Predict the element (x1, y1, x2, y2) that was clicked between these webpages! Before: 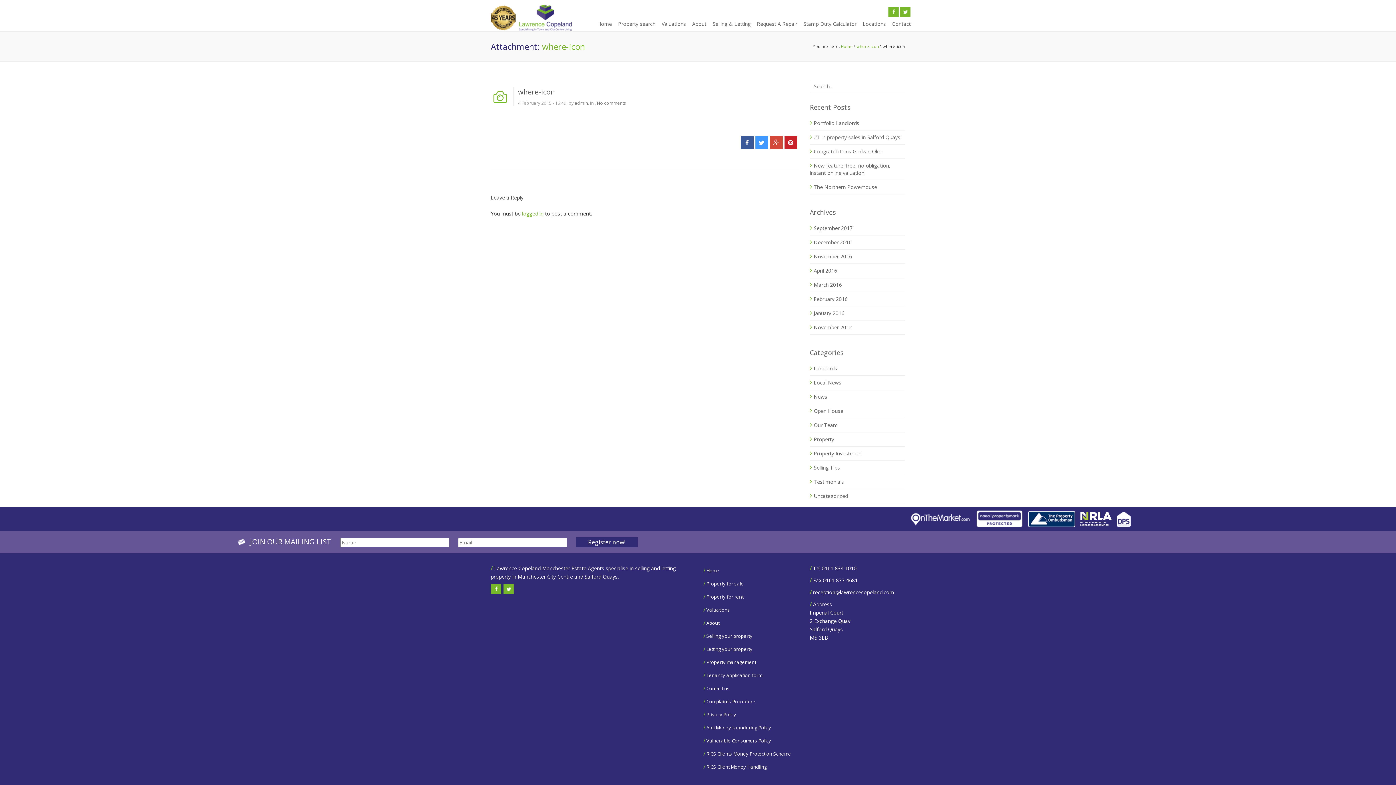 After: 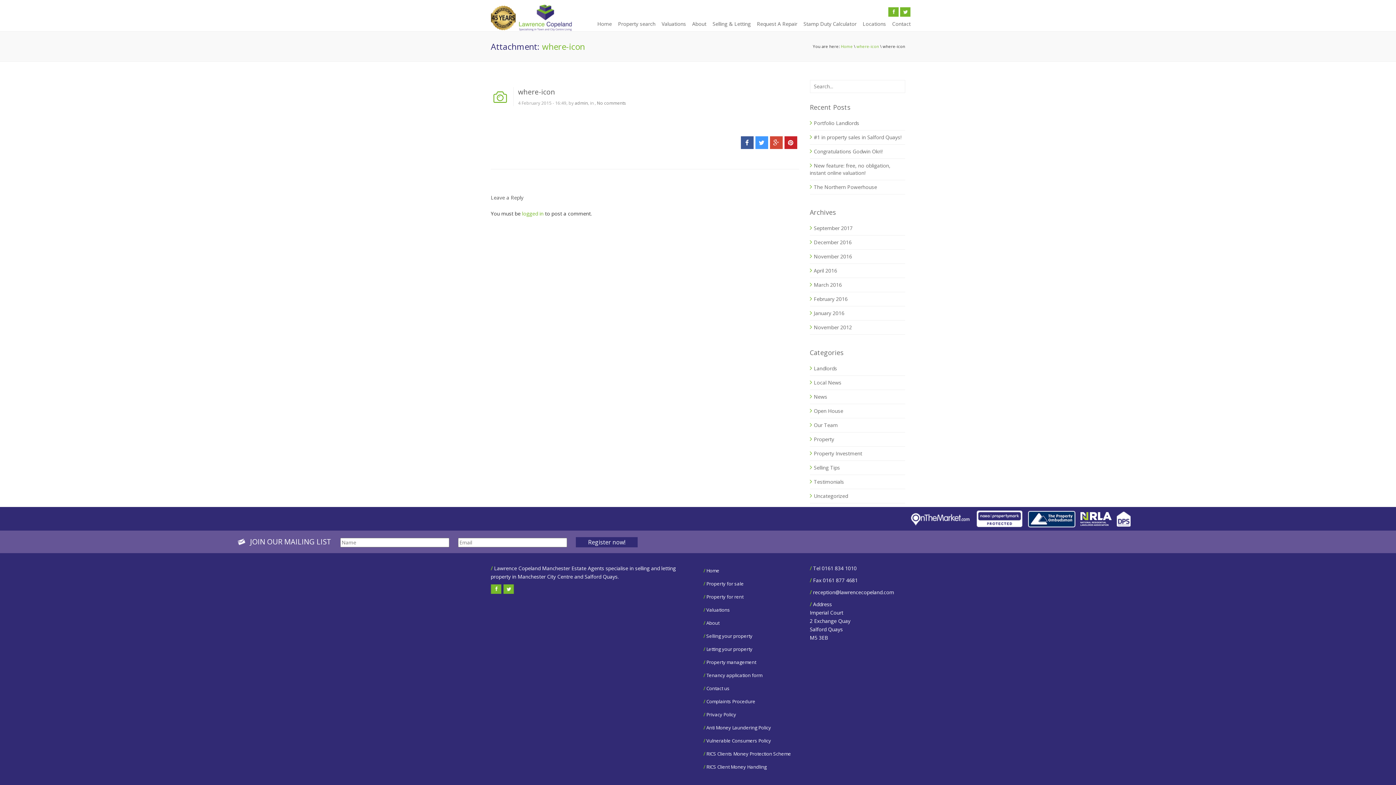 Action: bbox: (755, 138, 768, 146)